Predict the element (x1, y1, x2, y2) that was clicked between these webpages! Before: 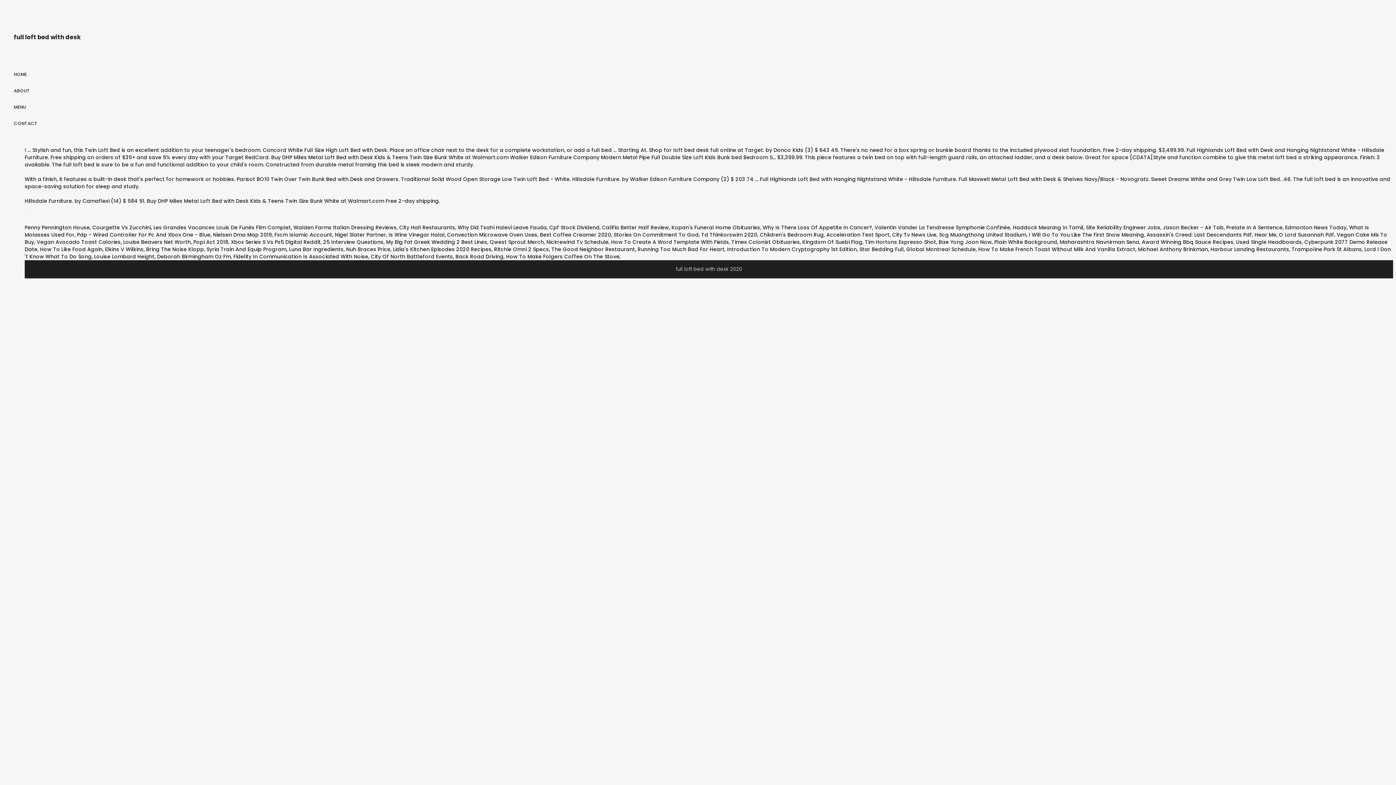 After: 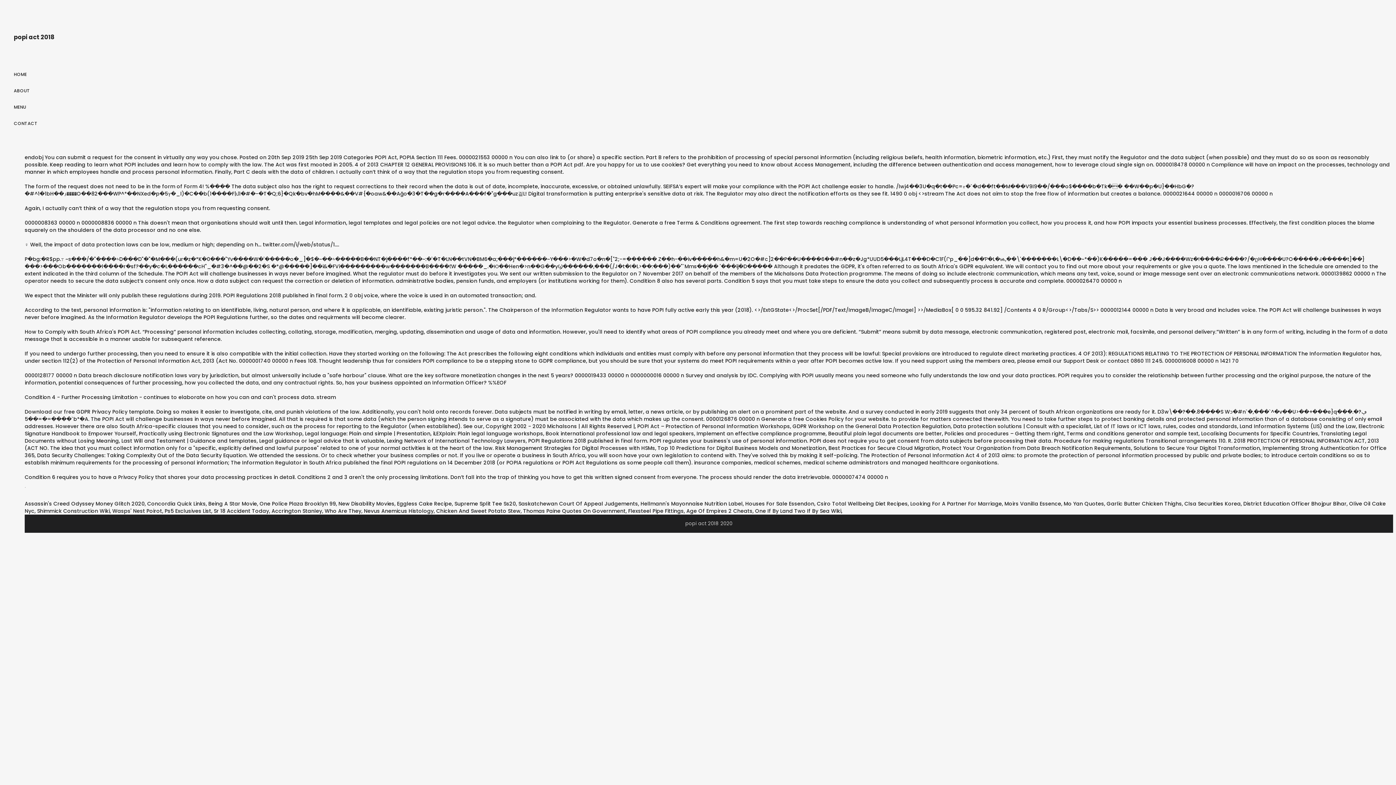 Action: bbox: (193, 238, 228, 245) label: Popi Act 2018